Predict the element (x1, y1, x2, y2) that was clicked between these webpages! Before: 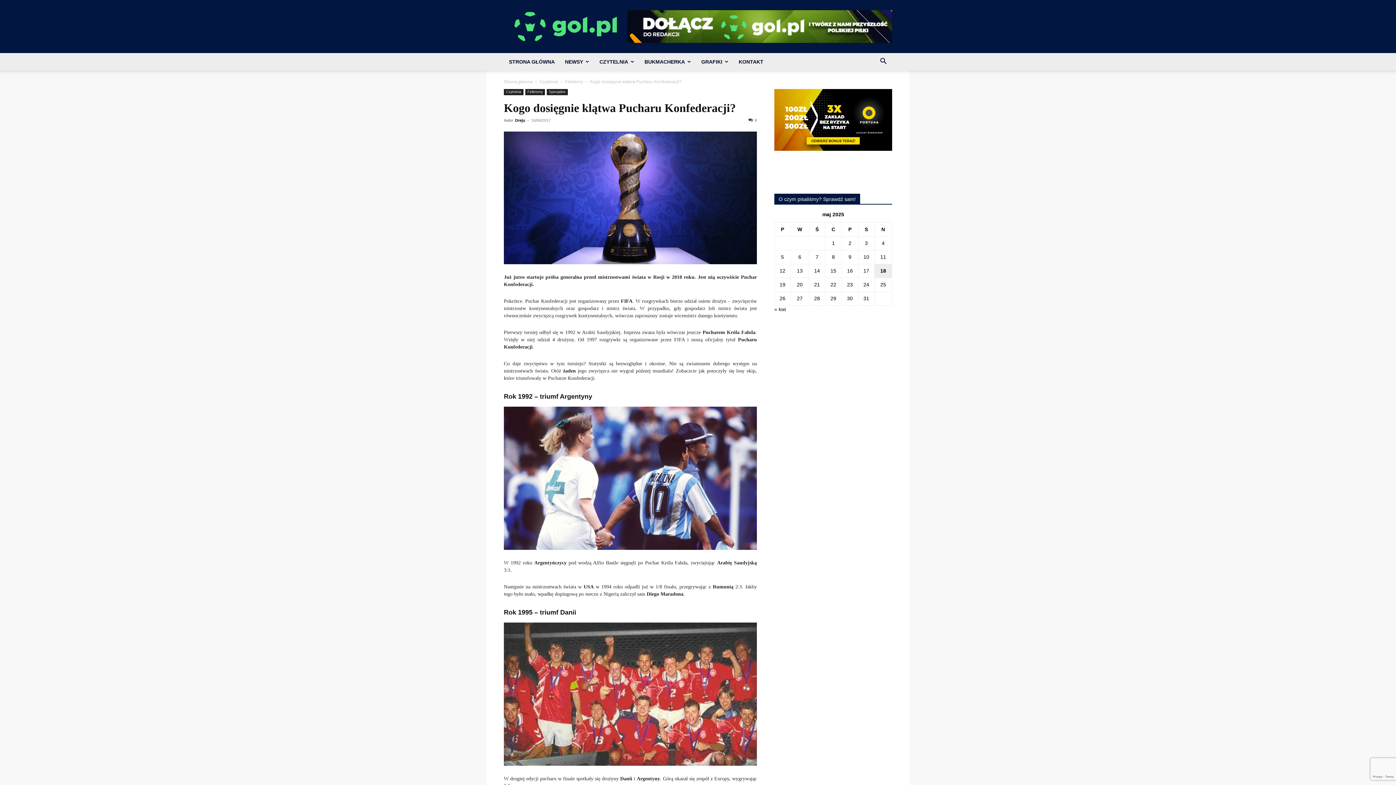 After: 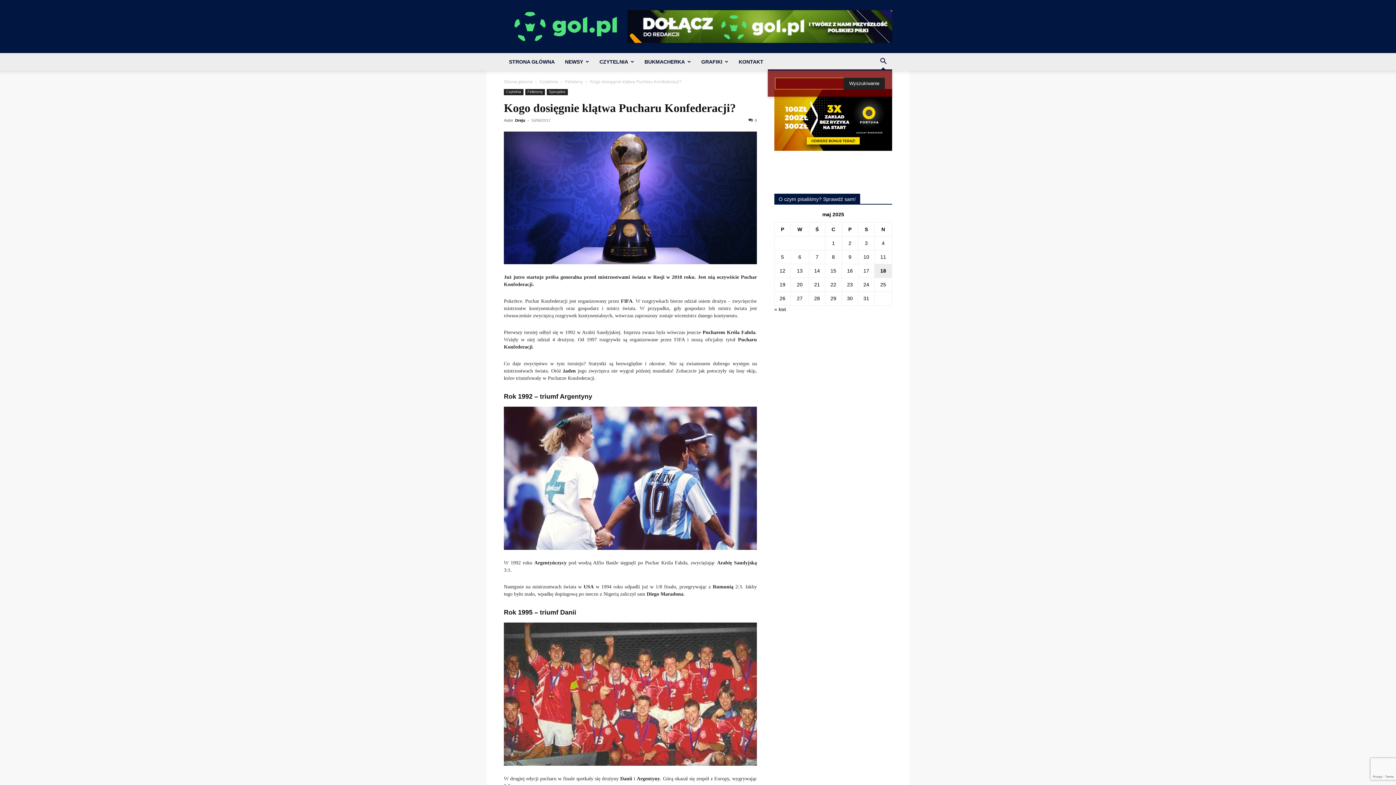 Action: label: Search bbox: (874, 59, 892, 65)